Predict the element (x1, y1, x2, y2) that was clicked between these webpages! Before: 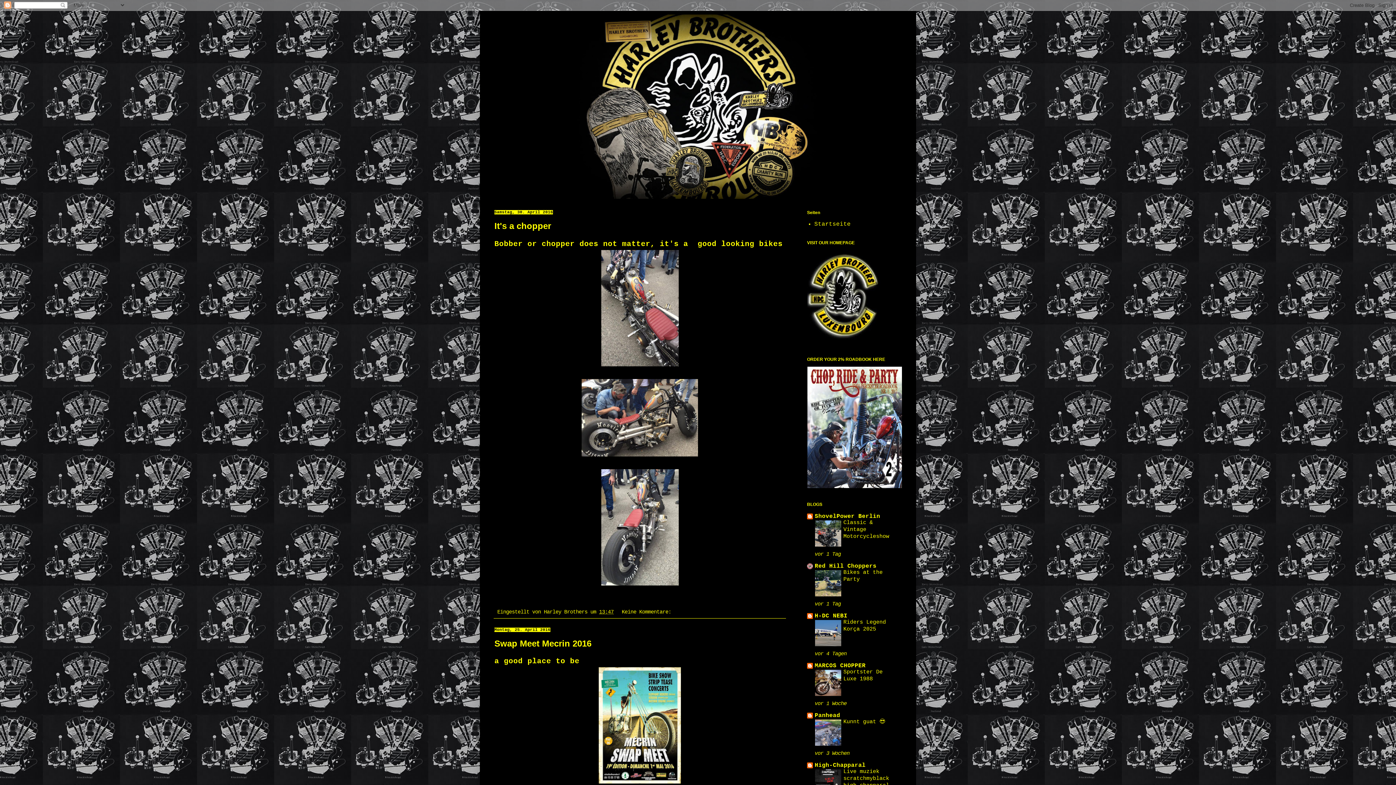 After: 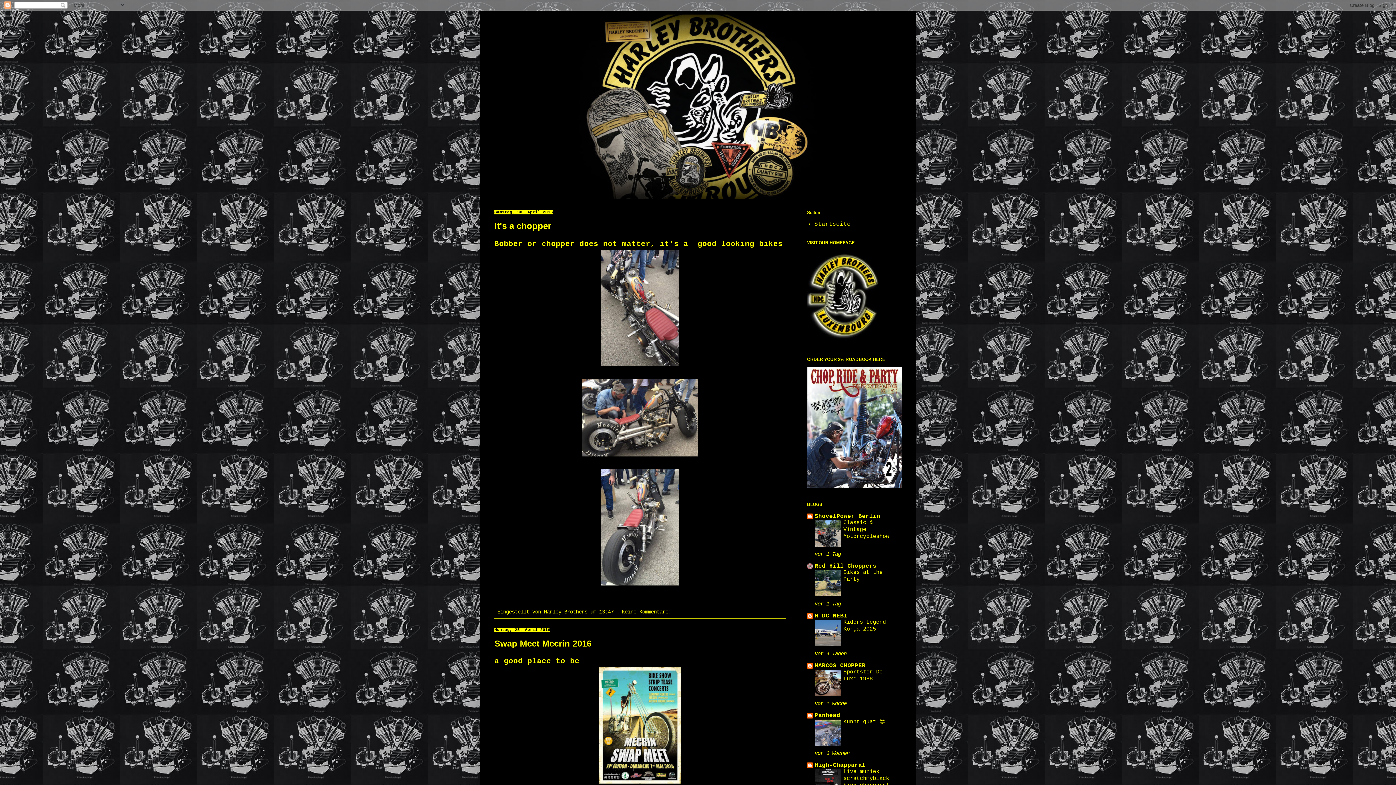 Action: bbox: (814, 741, 841, 748)